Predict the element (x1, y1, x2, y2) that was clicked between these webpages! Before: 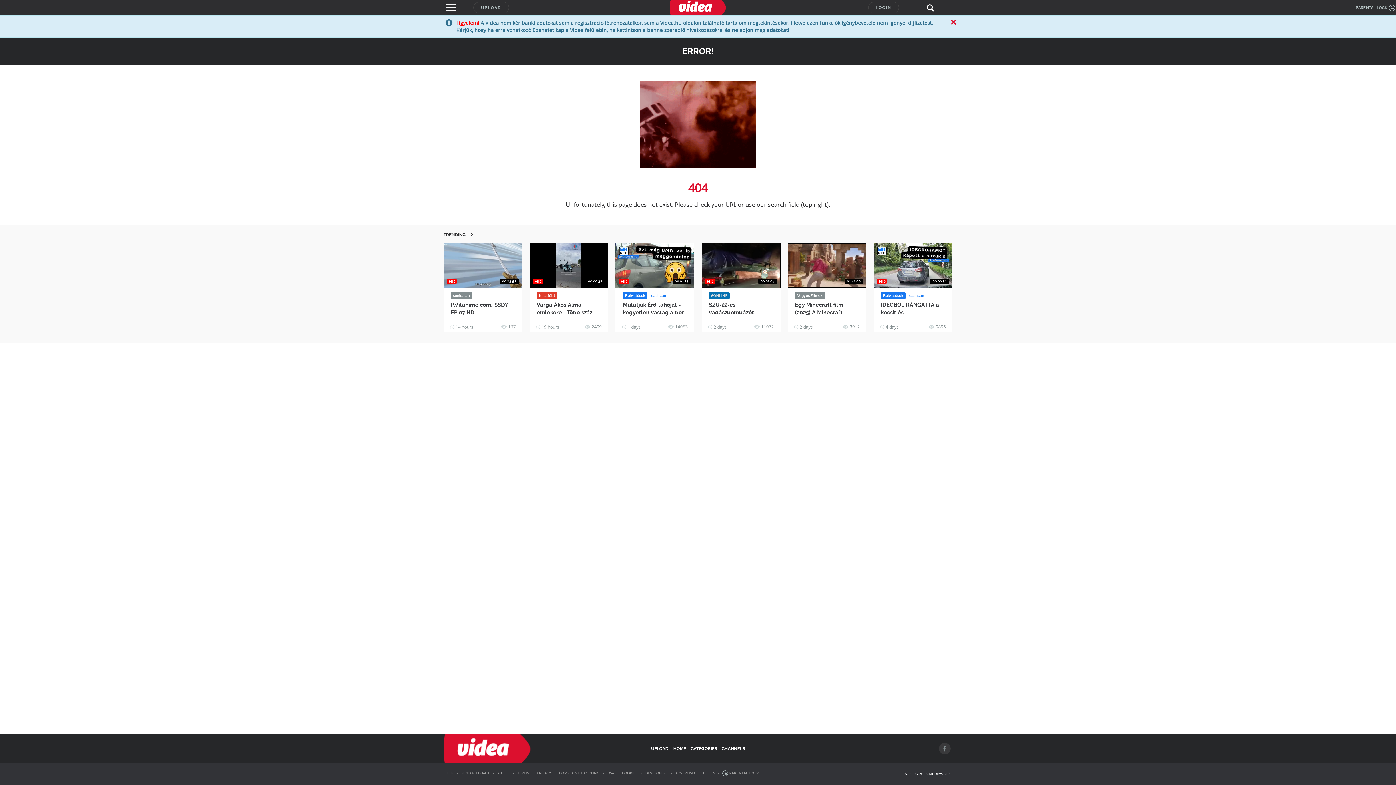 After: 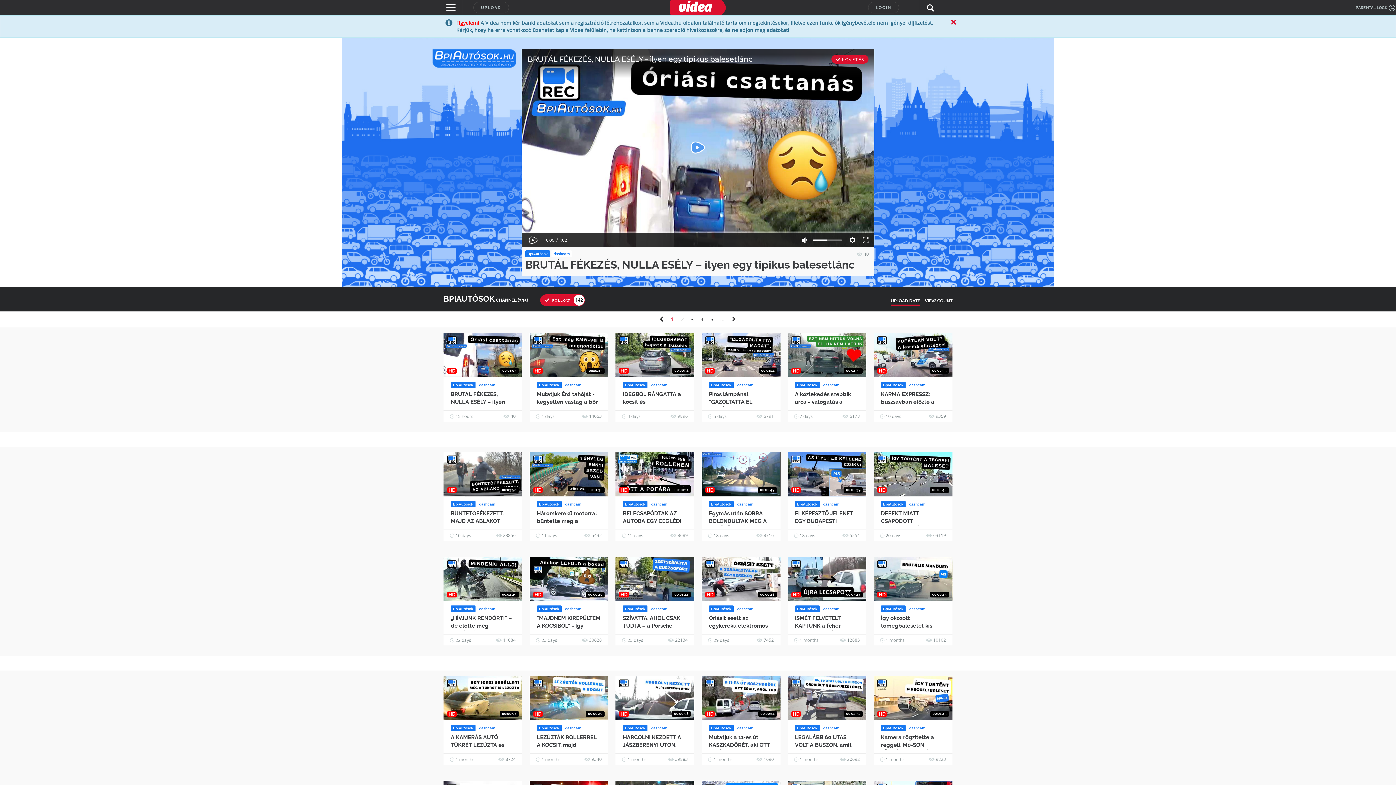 Action: bbox: (881, 292, 905, 299) label: BpiAutósok